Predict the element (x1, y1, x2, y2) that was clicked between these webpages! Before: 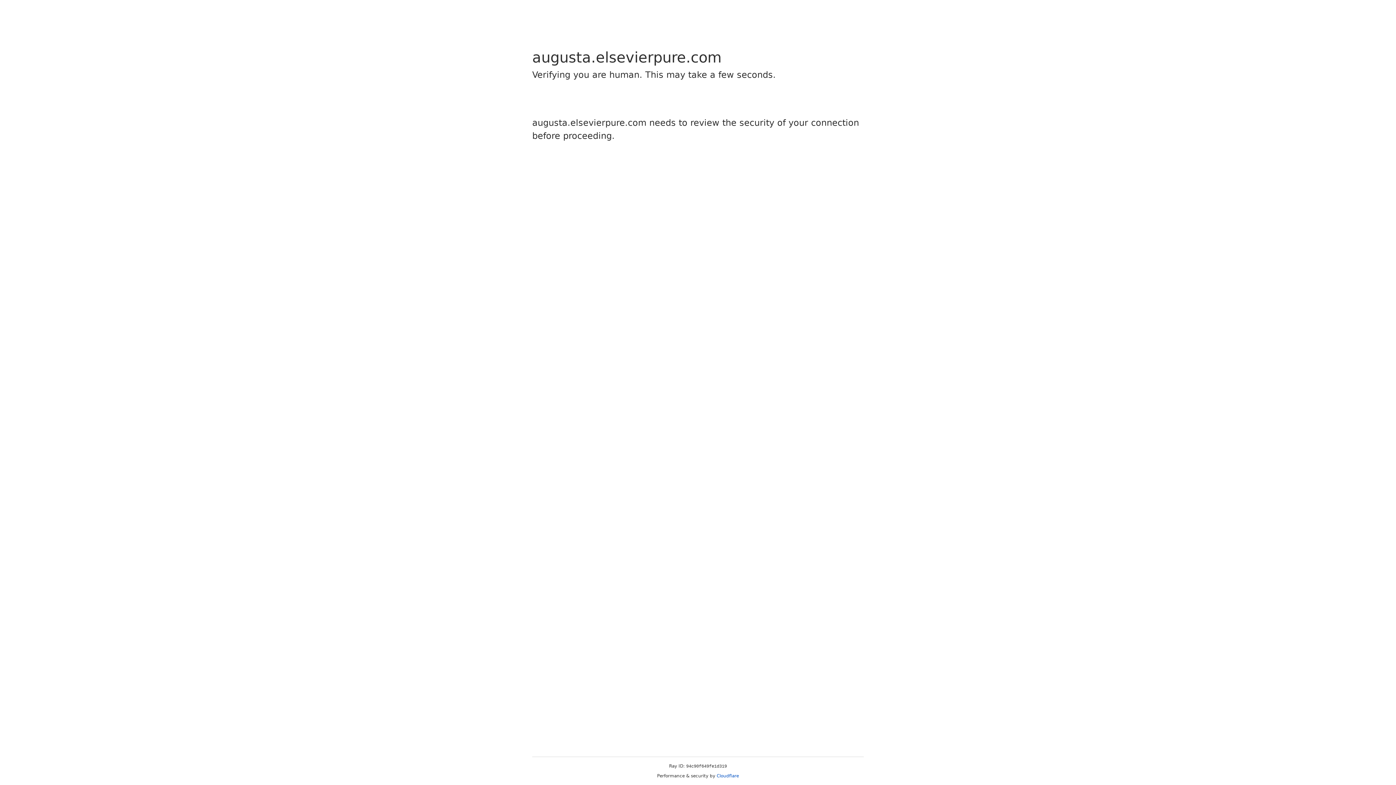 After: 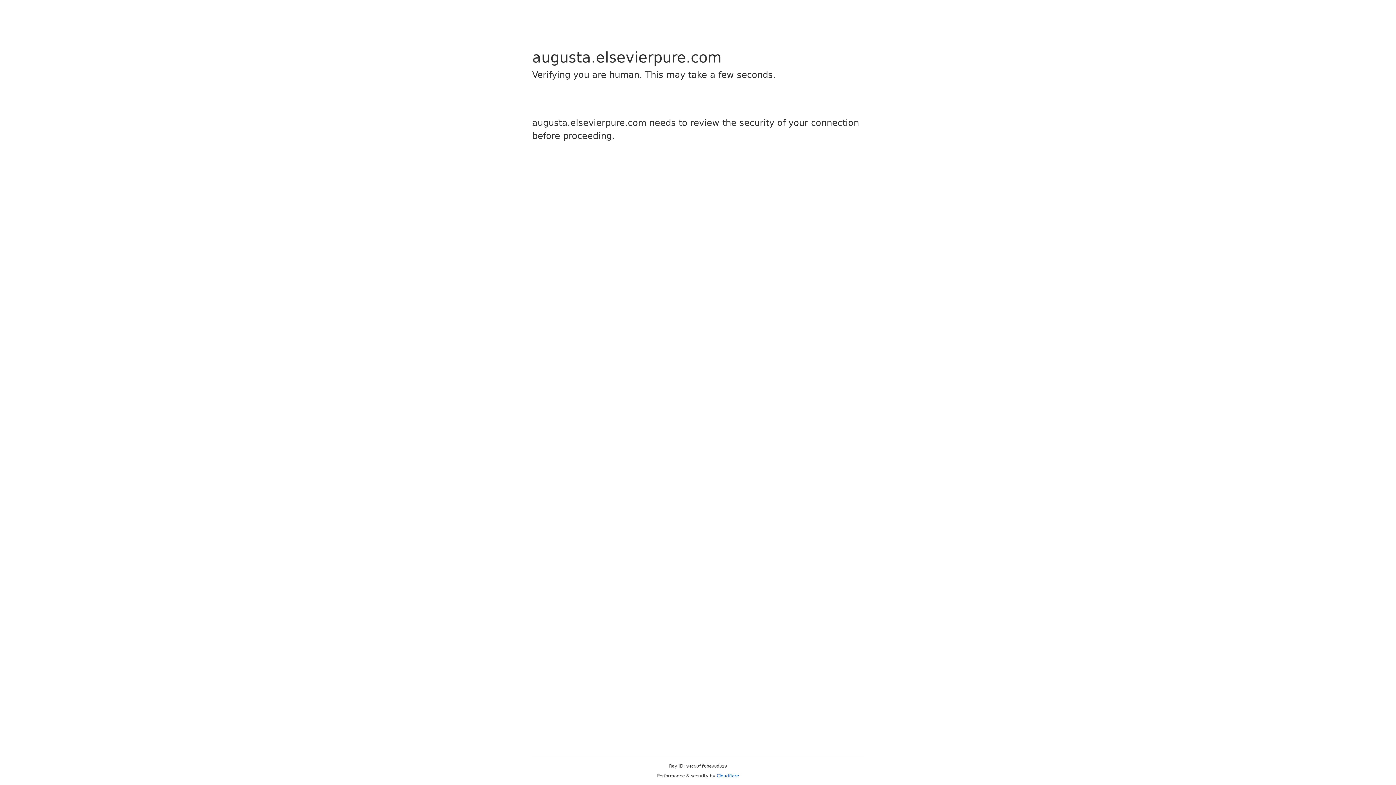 Action: label: Cloudflare bbox: (716, 773, 739, 778)